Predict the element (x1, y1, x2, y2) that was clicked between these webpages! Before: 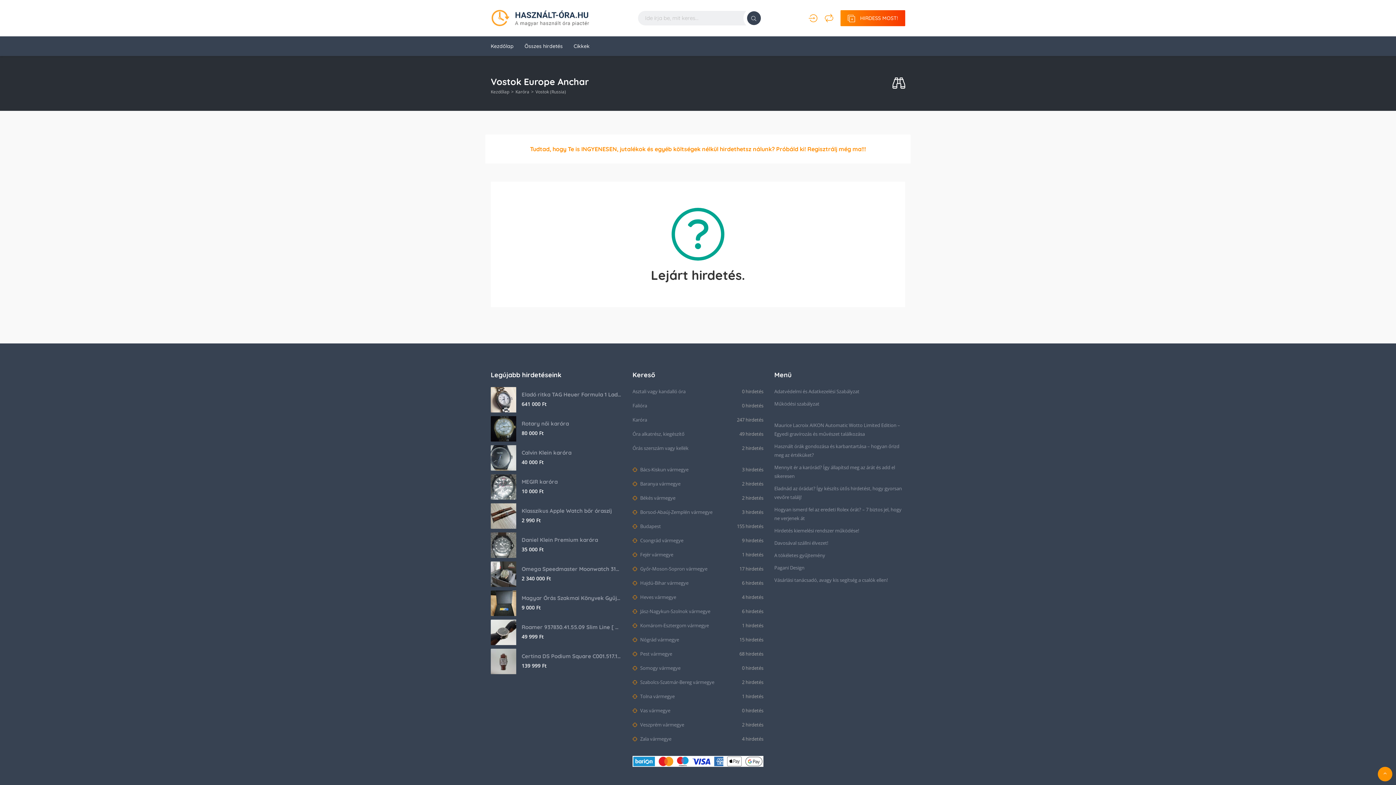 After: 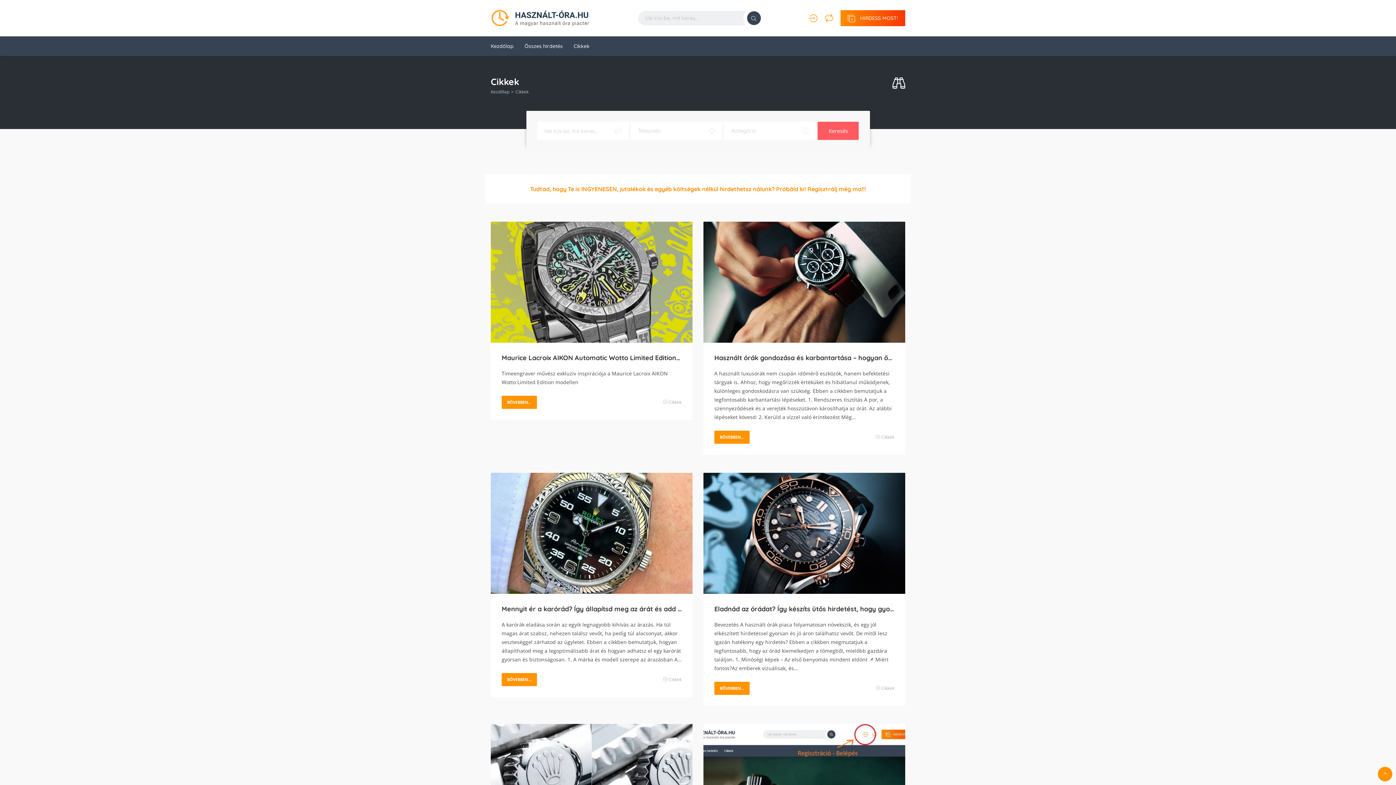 Action: bbox: (565, 36, 592, 56) label: Cikkek